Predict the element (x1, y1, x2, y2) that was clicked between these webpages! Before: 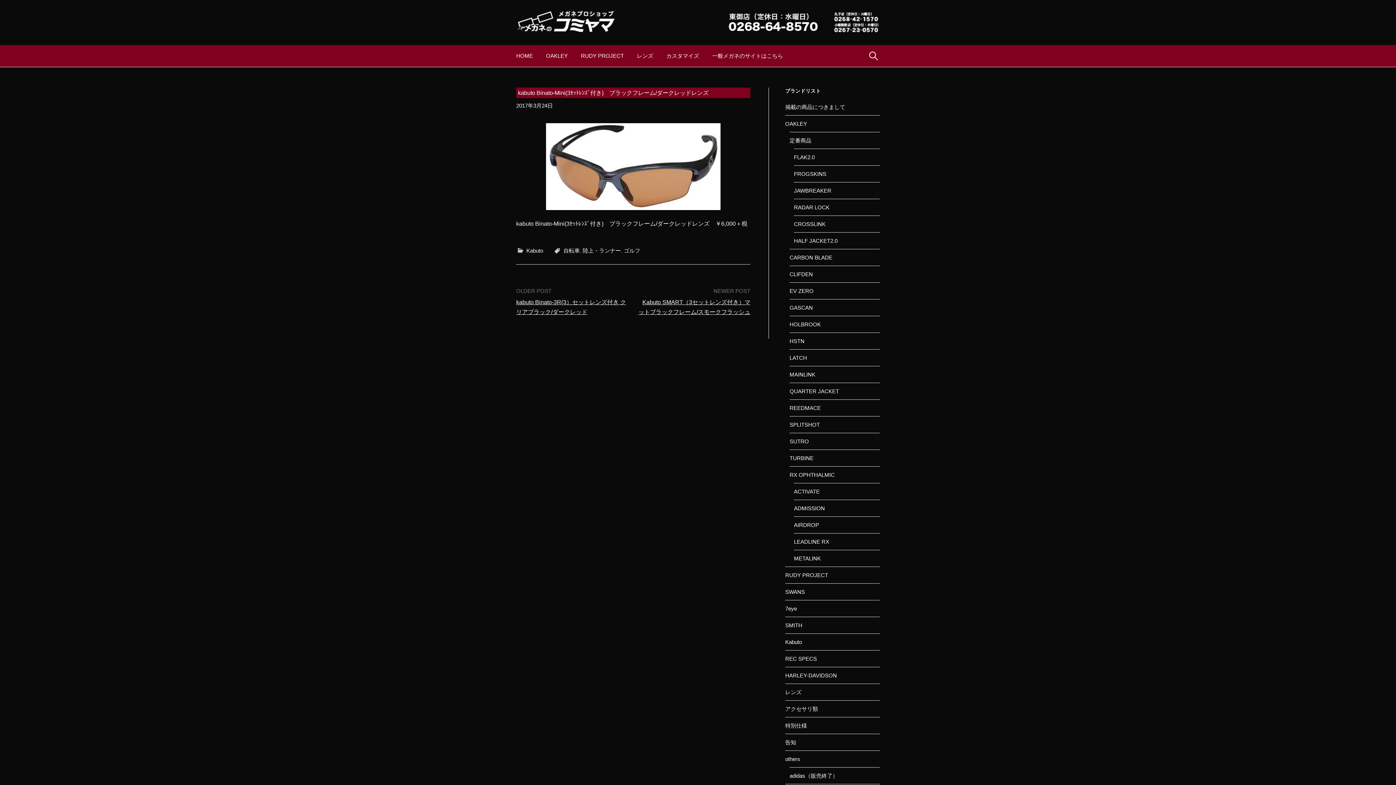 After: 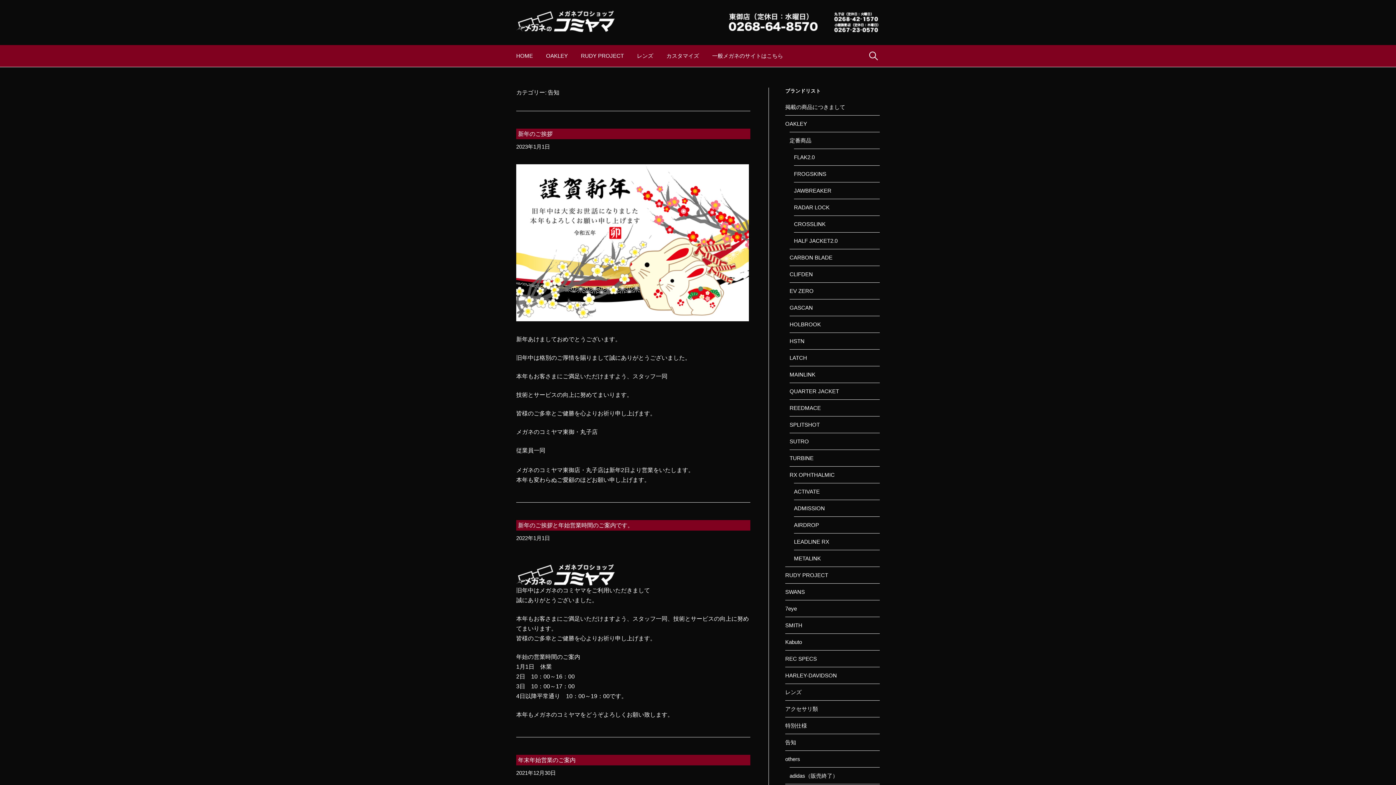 Action: label: 告知 bbox: (785, 739, 796, 745)